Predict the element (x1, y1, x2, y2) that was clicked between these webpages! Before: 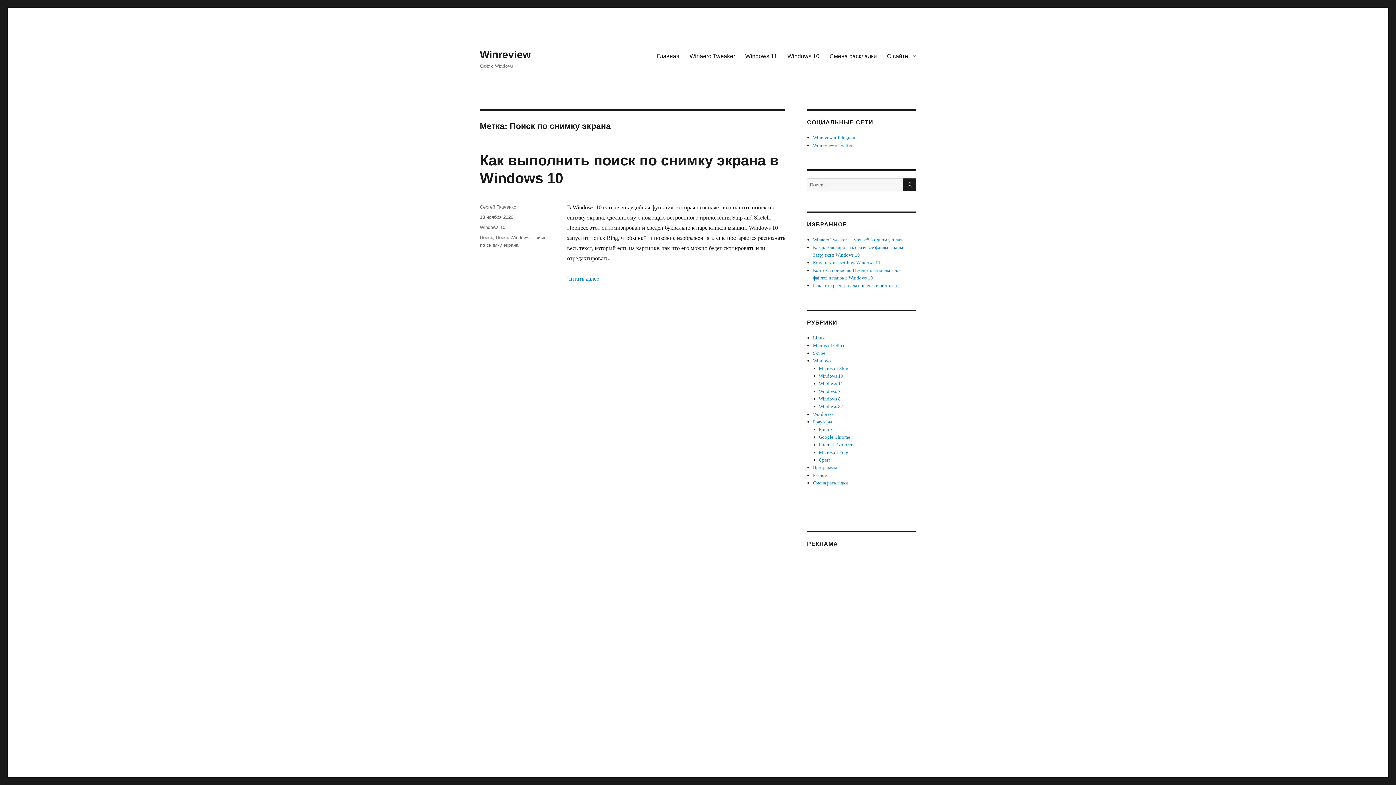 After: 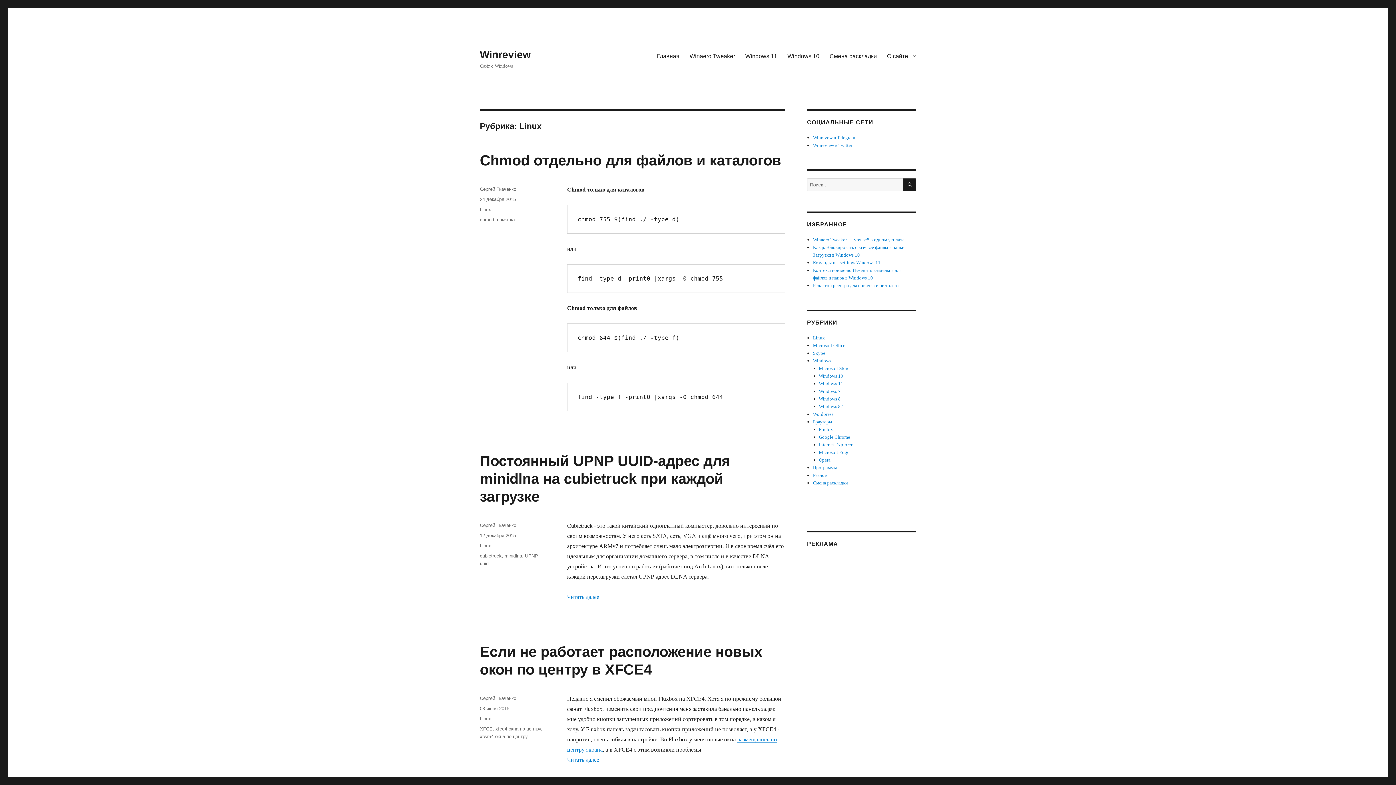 Action: bbox: (813, 335, 825, 340) label: Linux